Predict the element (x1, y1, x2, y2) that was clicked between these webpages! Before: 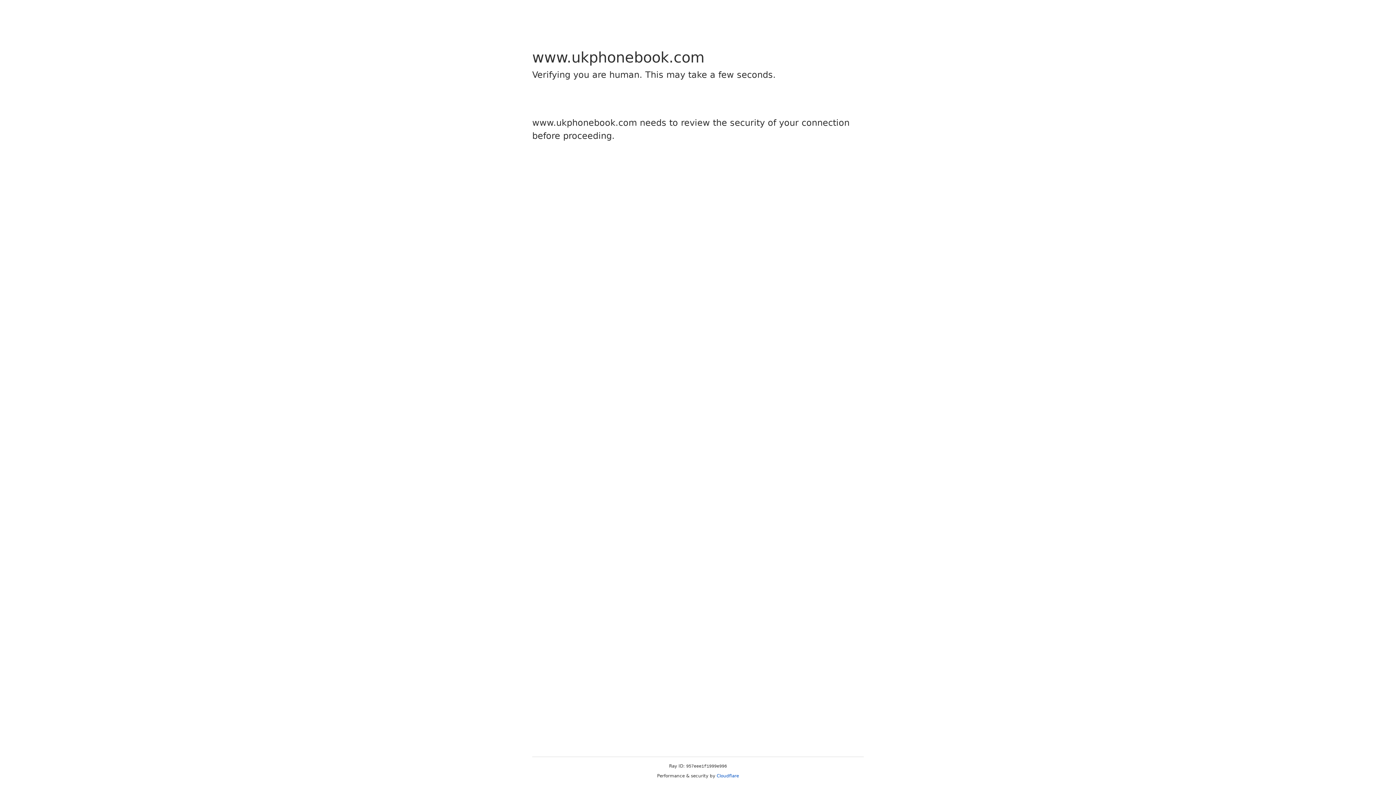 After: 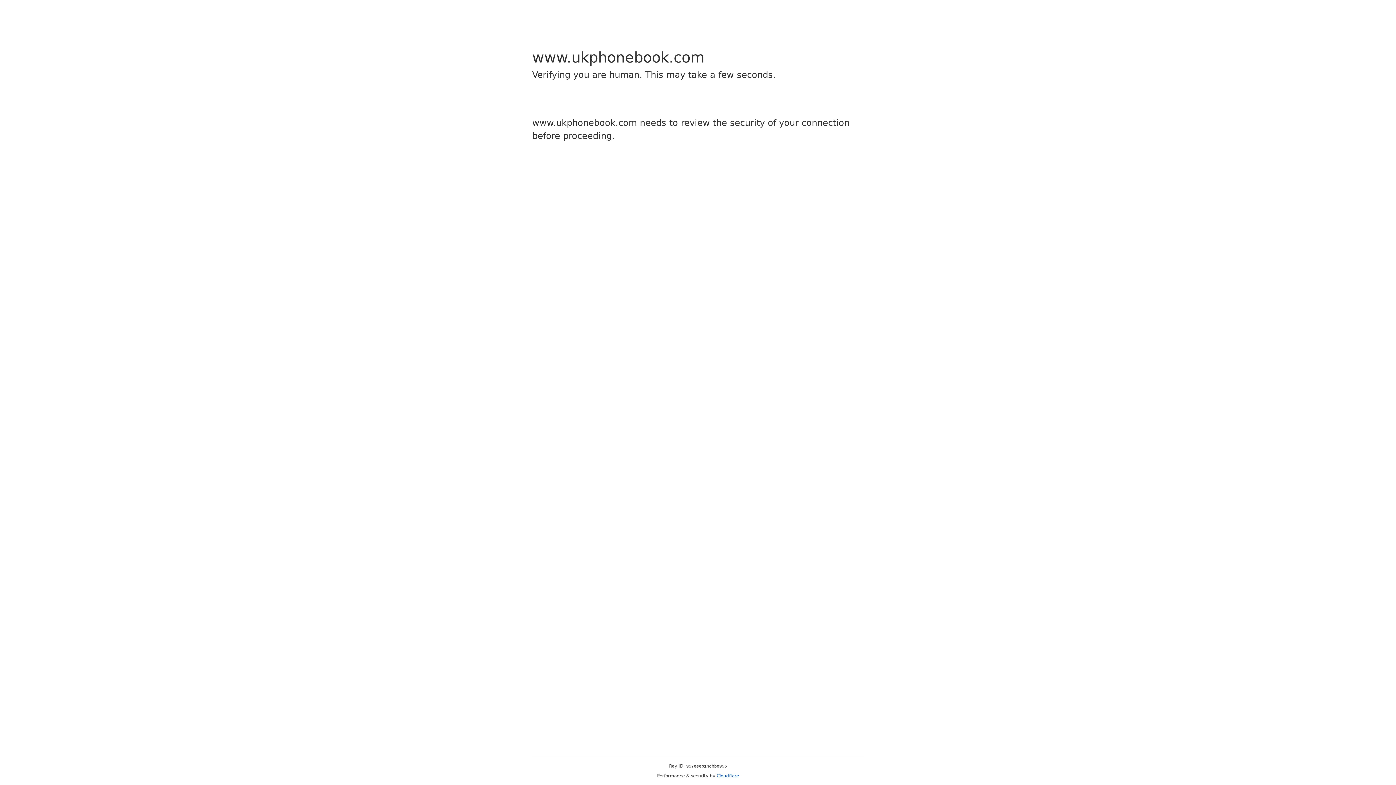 Action: label: Cloudflare bbox: (716, 773, 739, 778)